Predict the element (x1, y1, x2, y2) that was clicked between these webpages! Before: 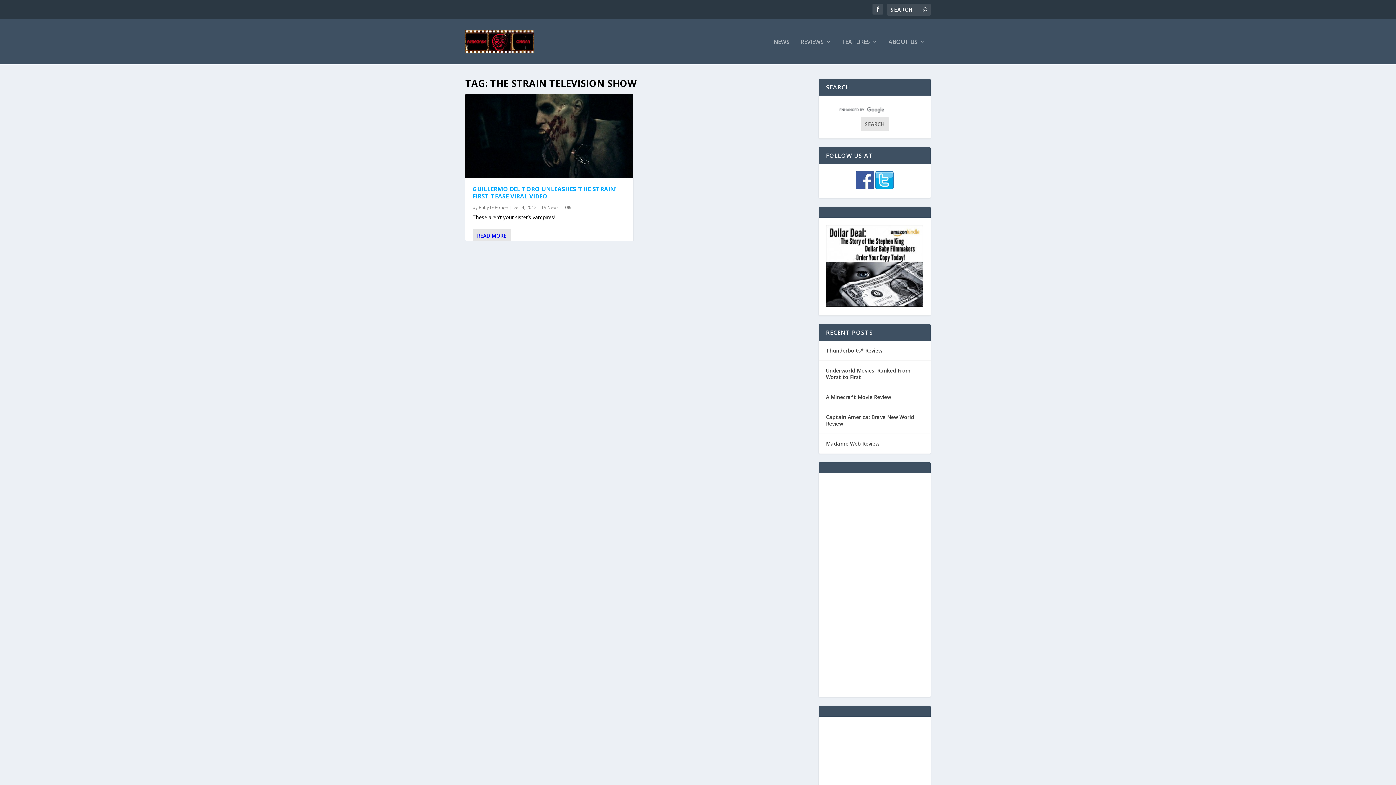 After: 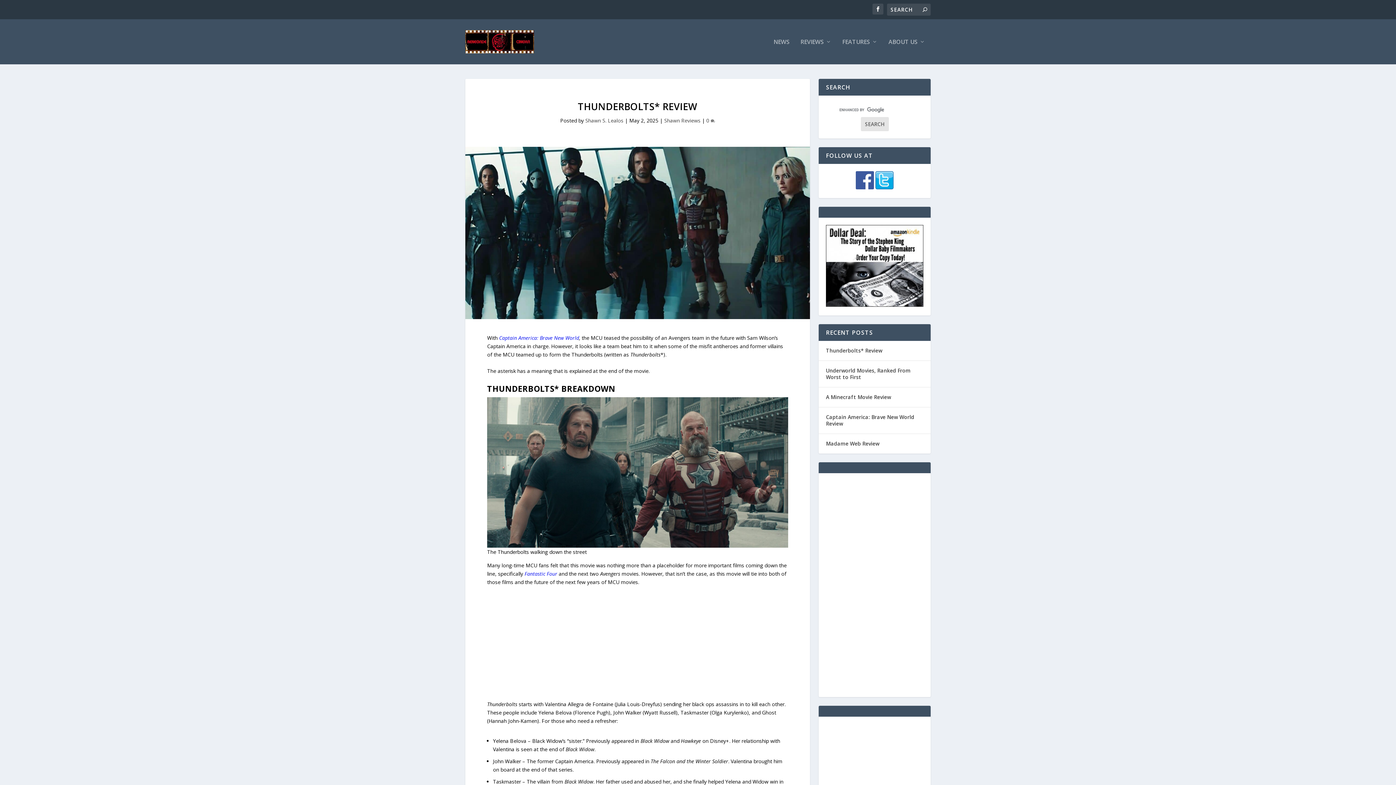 Action: bbox: (826, 346, 882, 355) label: Thunderbolts* Review